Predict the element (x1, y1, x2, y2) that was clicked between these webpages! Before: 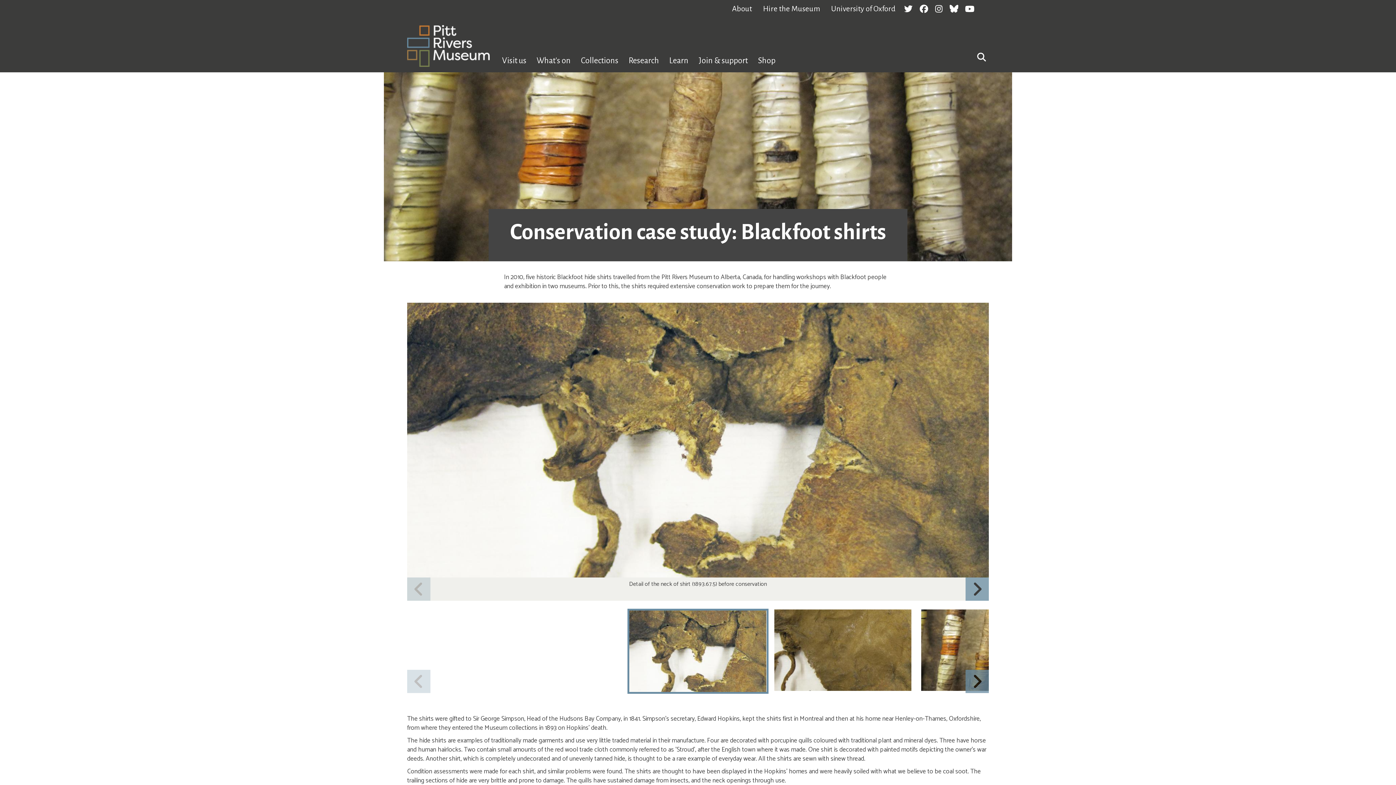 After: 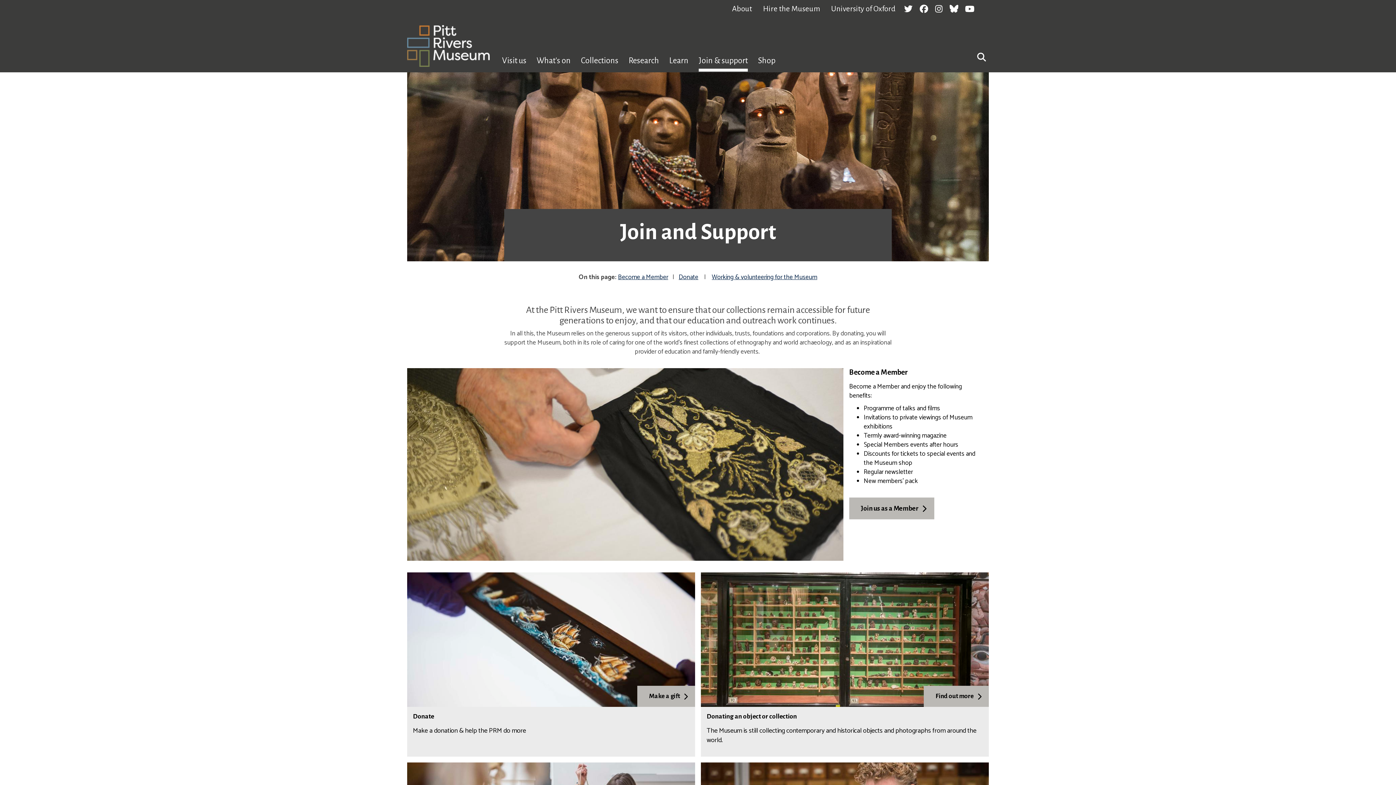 Action: label: Join & support bbox: (693, 49, 753, 72)